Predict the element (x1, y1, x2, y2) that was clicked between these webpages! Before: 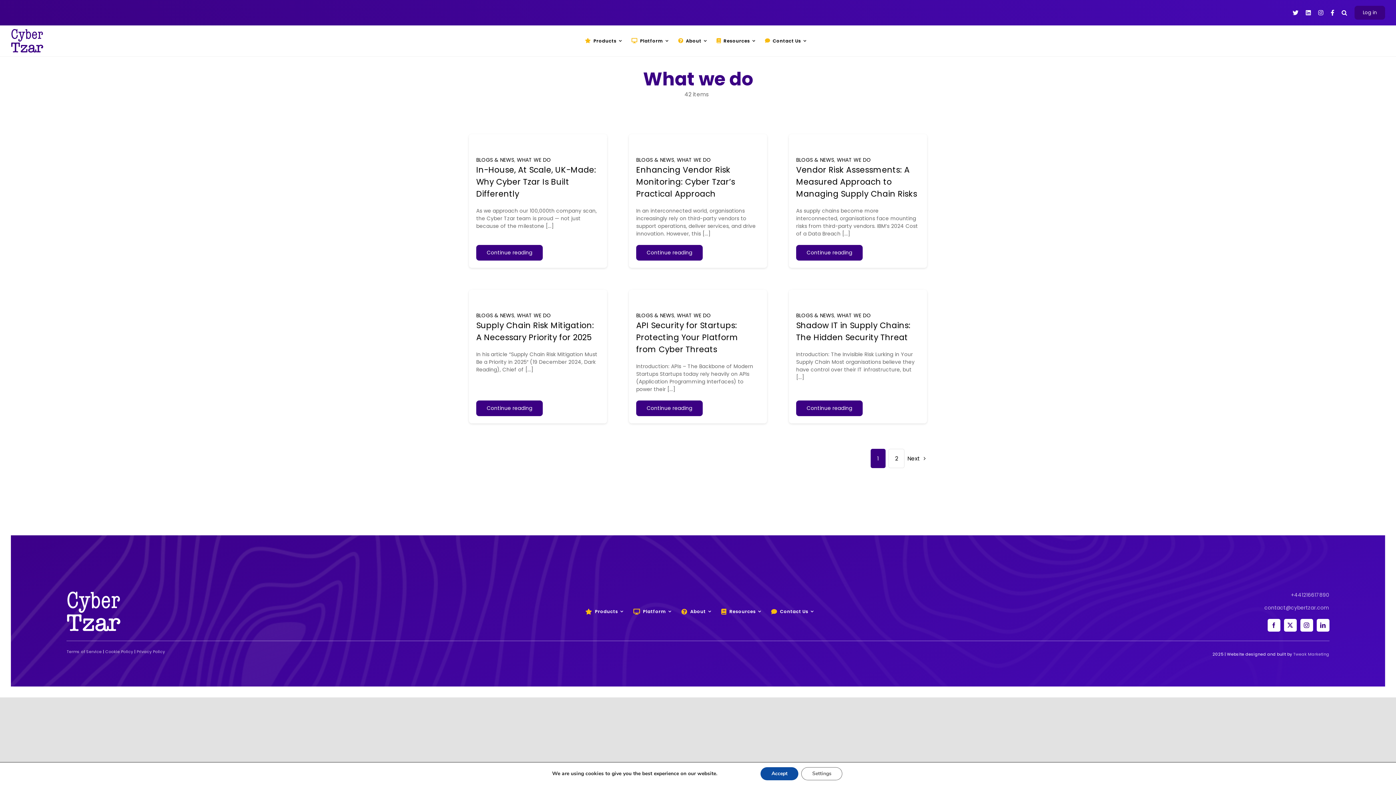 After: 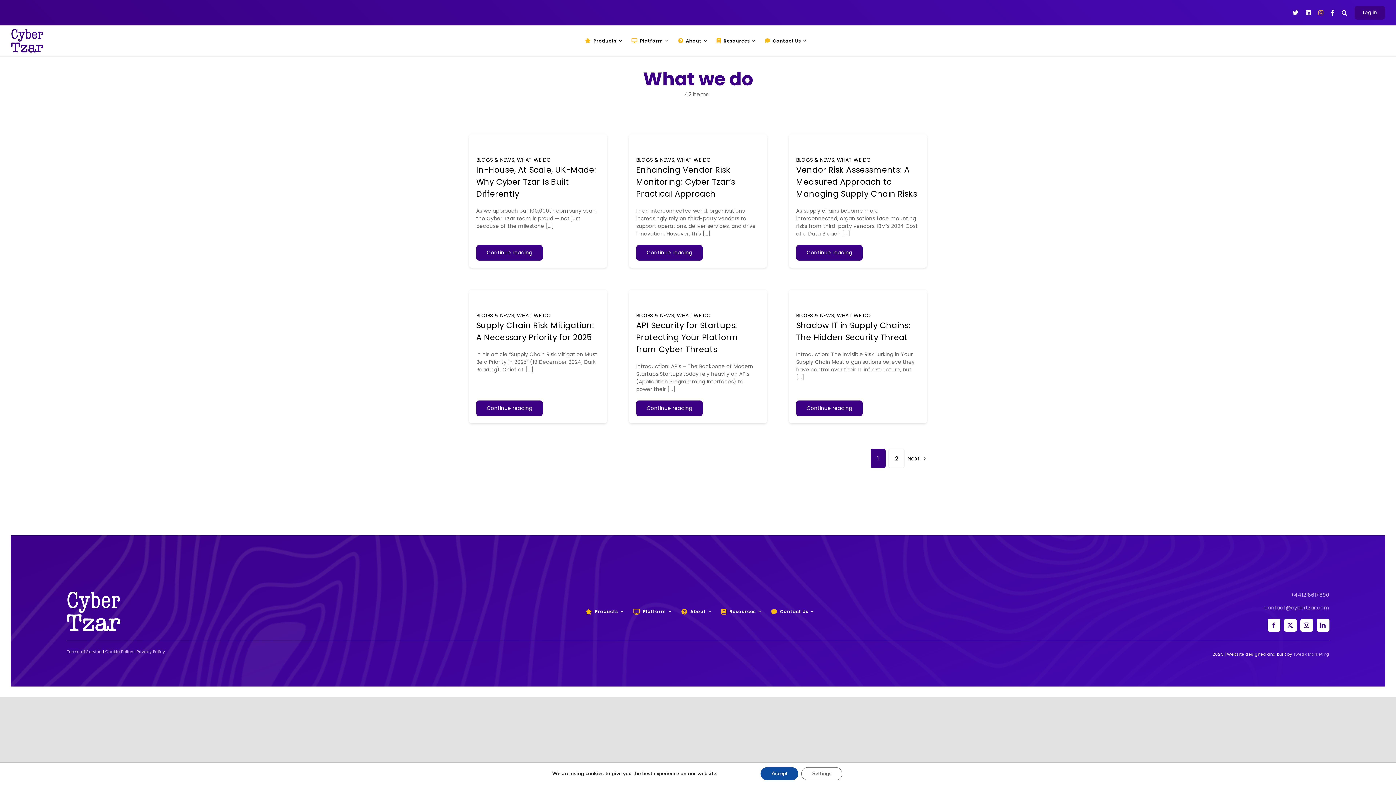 Action: bbox: (1318, 5, 1323, 20)